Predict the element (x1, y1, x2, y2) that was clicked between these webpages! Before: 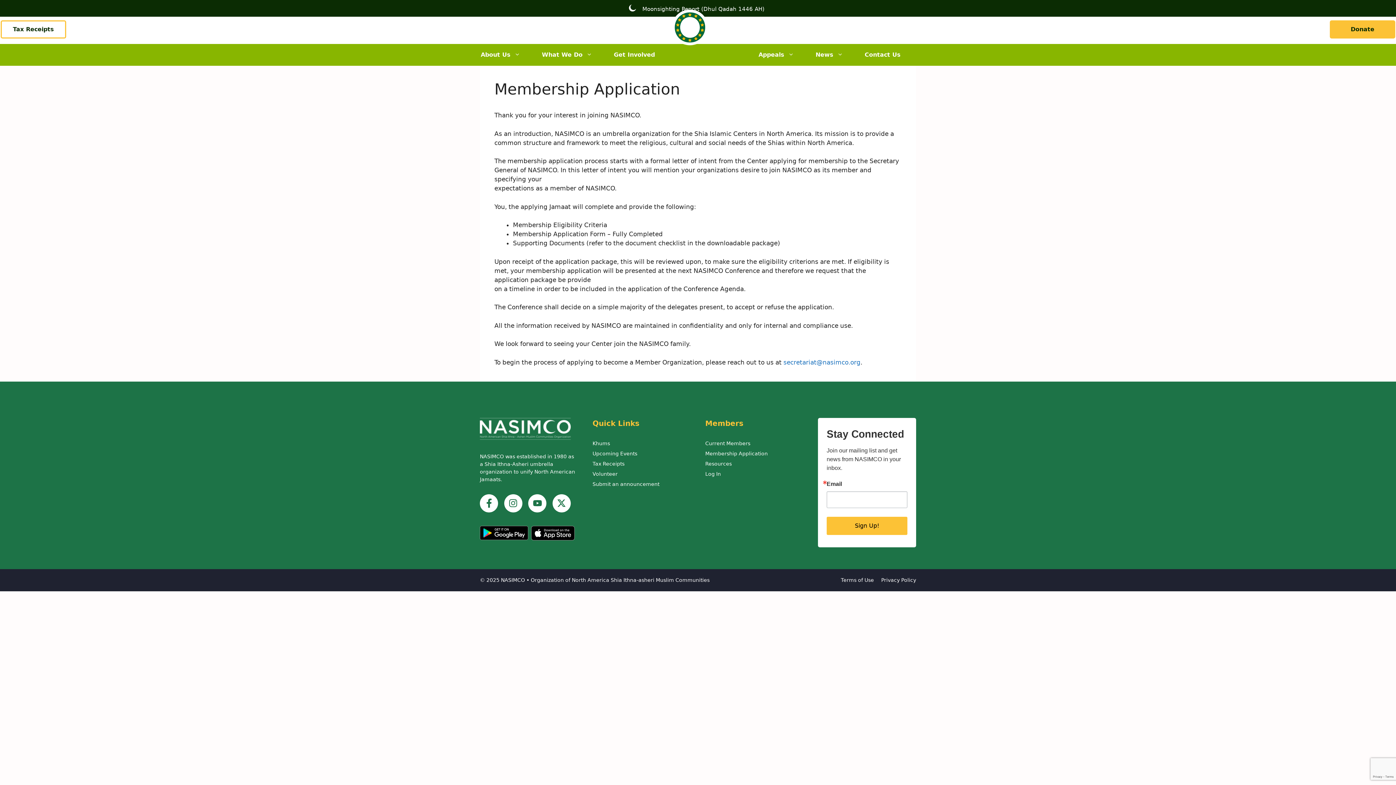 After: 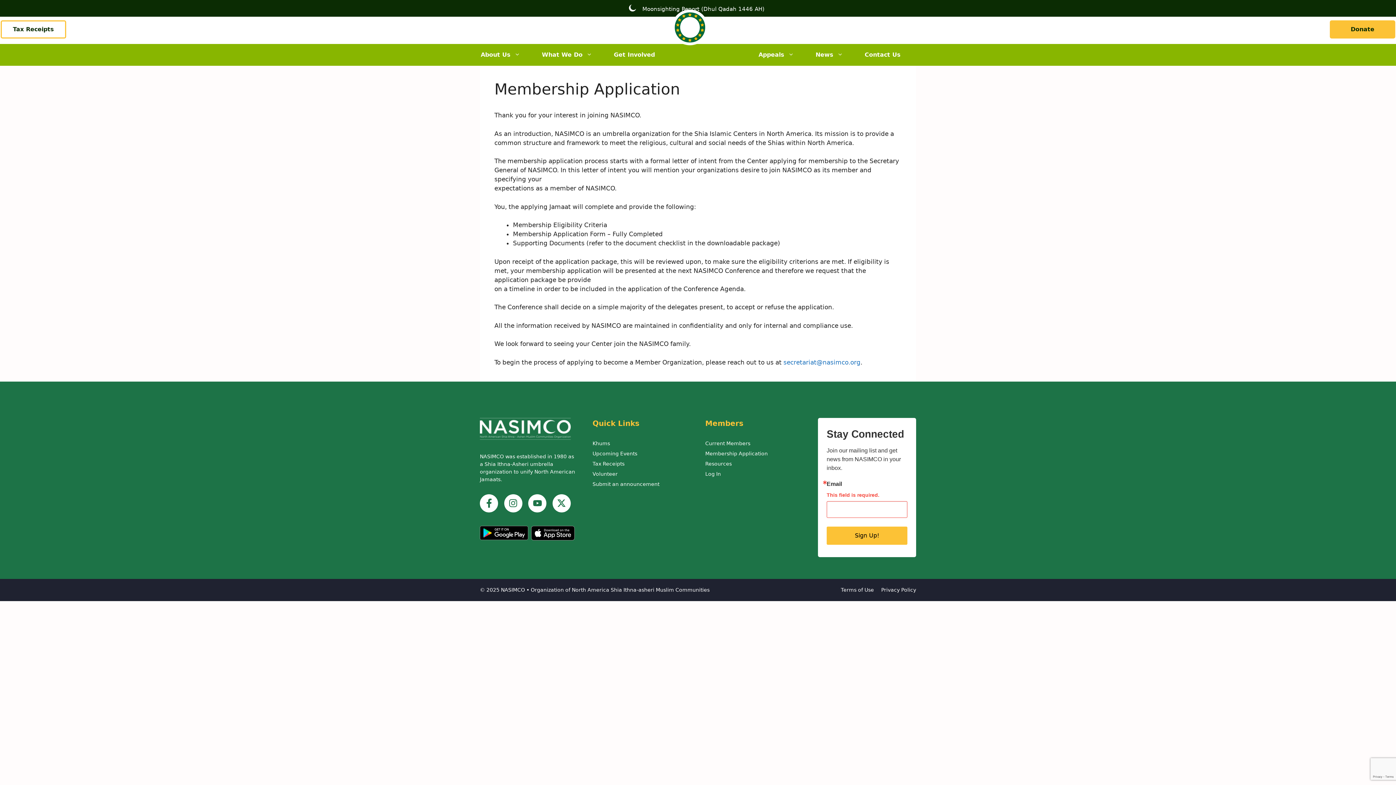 Action: bbox: (826, 516, 907, 535) label: Sign Up!